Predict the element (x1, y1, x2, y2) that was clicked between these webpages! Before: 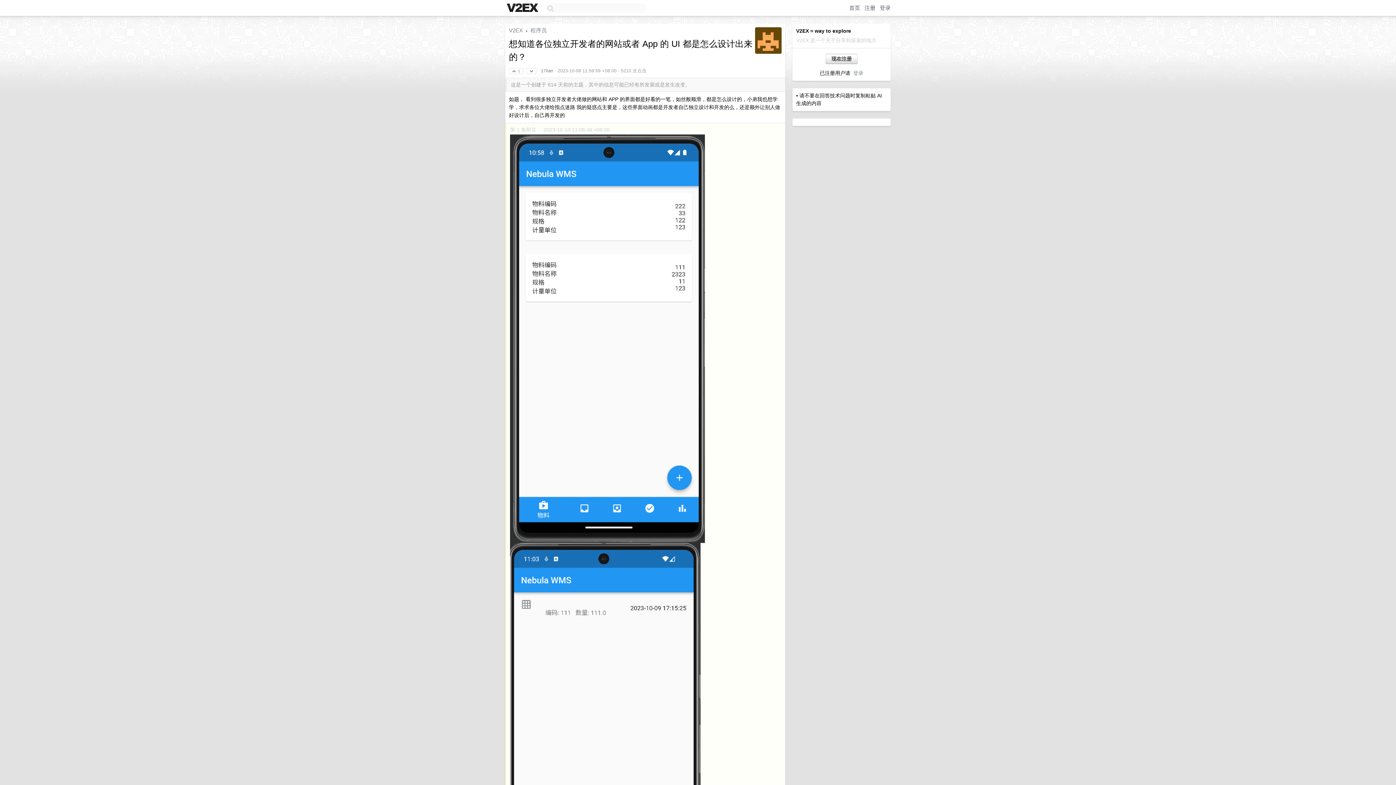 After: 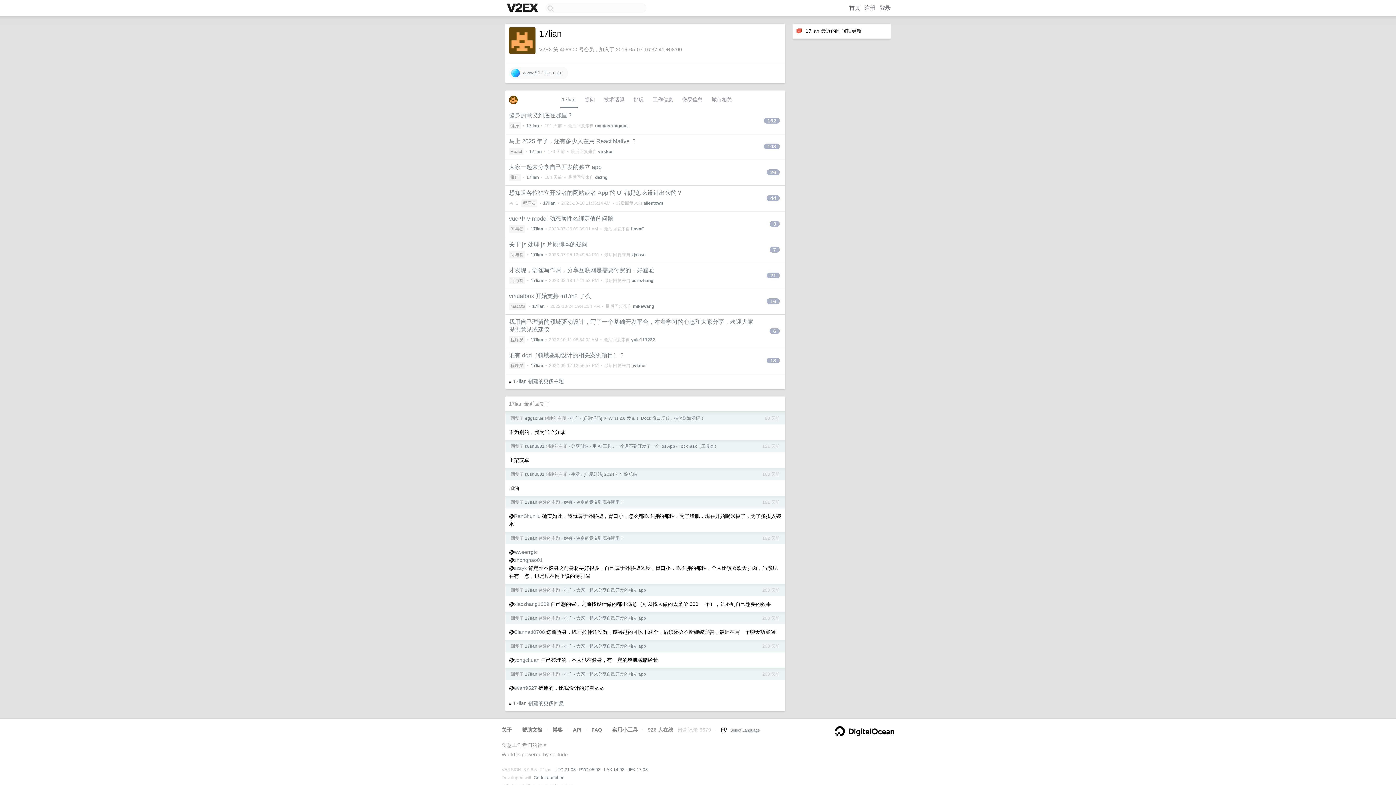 Action: bbox: (755, 47, 781, 53)